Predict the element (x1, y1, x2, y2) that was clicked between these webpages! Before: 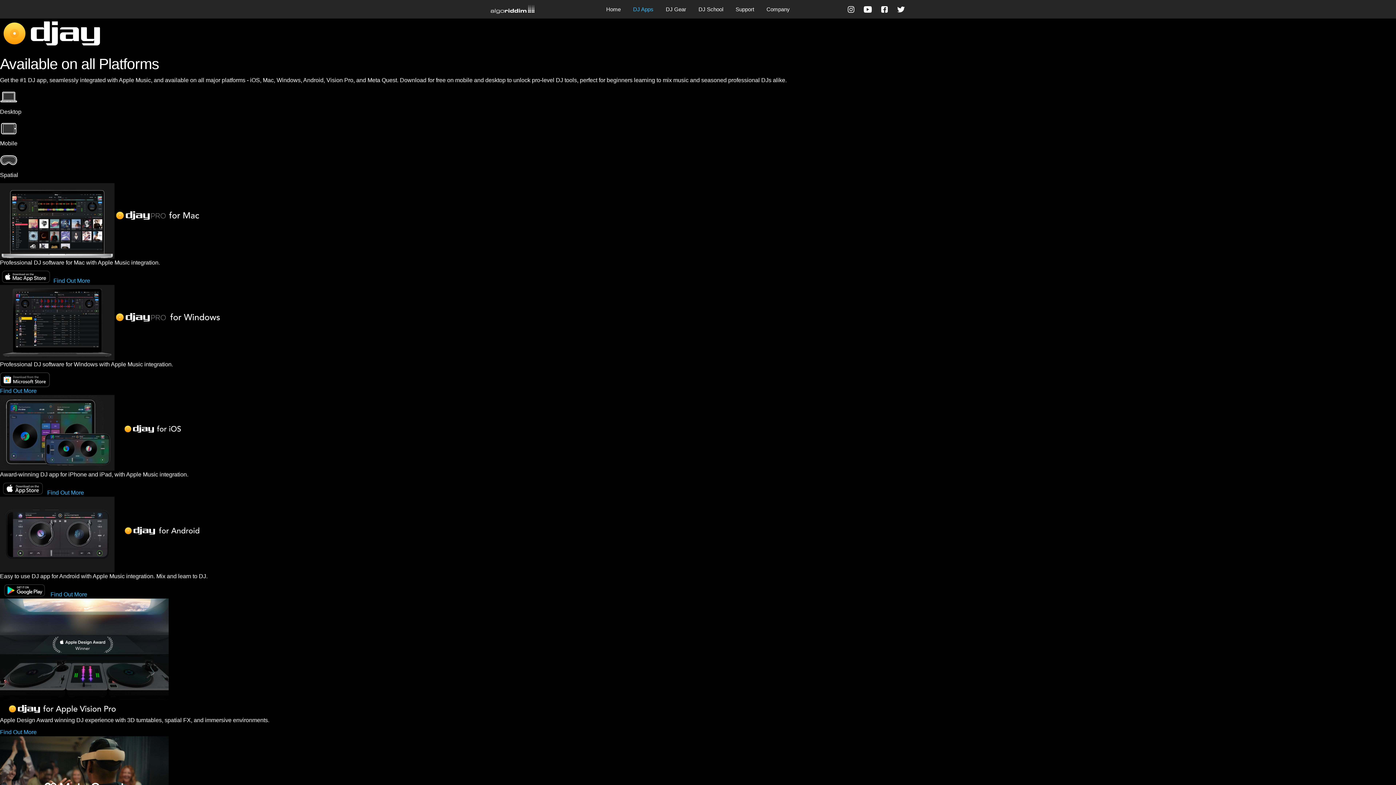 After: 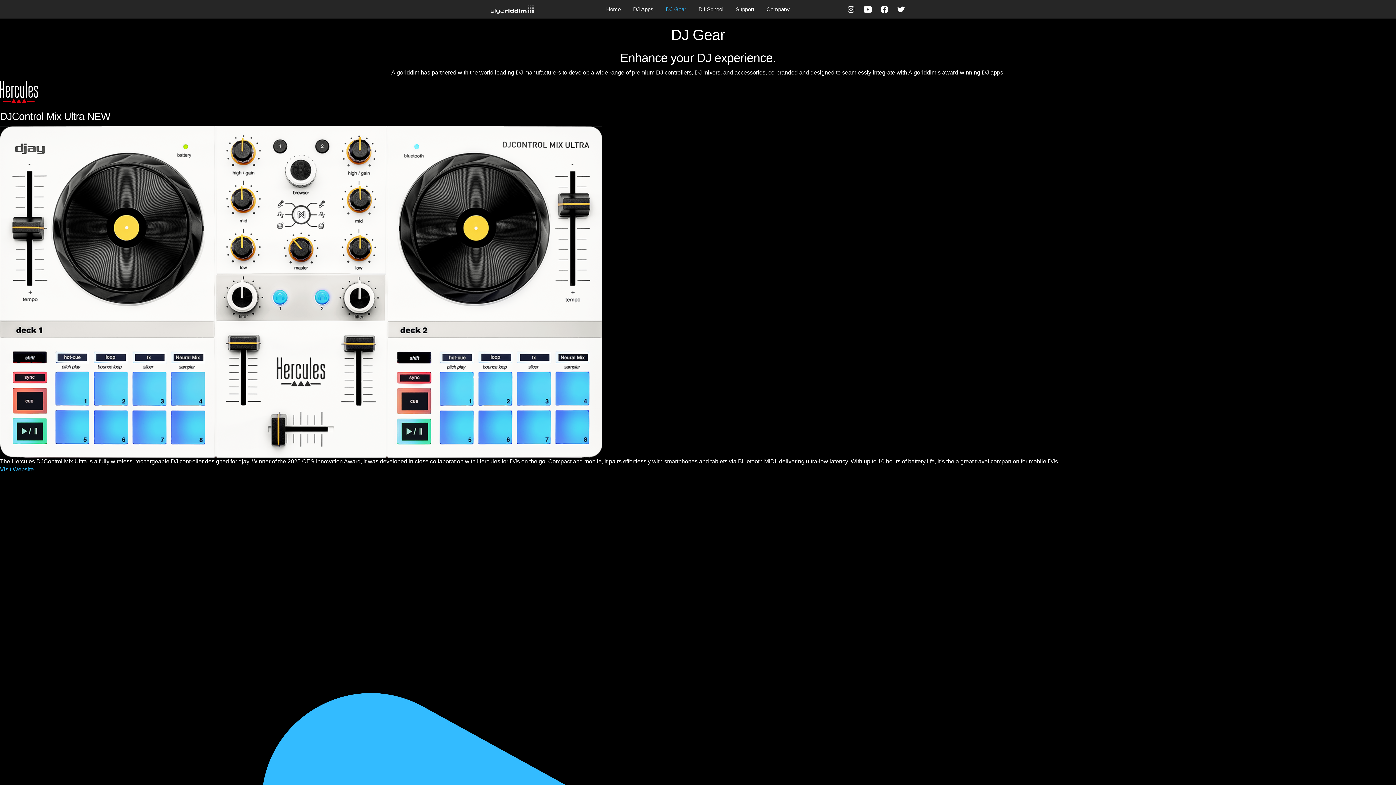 Action: label: DJ Gear bbox: (659, 1, 692, 17)